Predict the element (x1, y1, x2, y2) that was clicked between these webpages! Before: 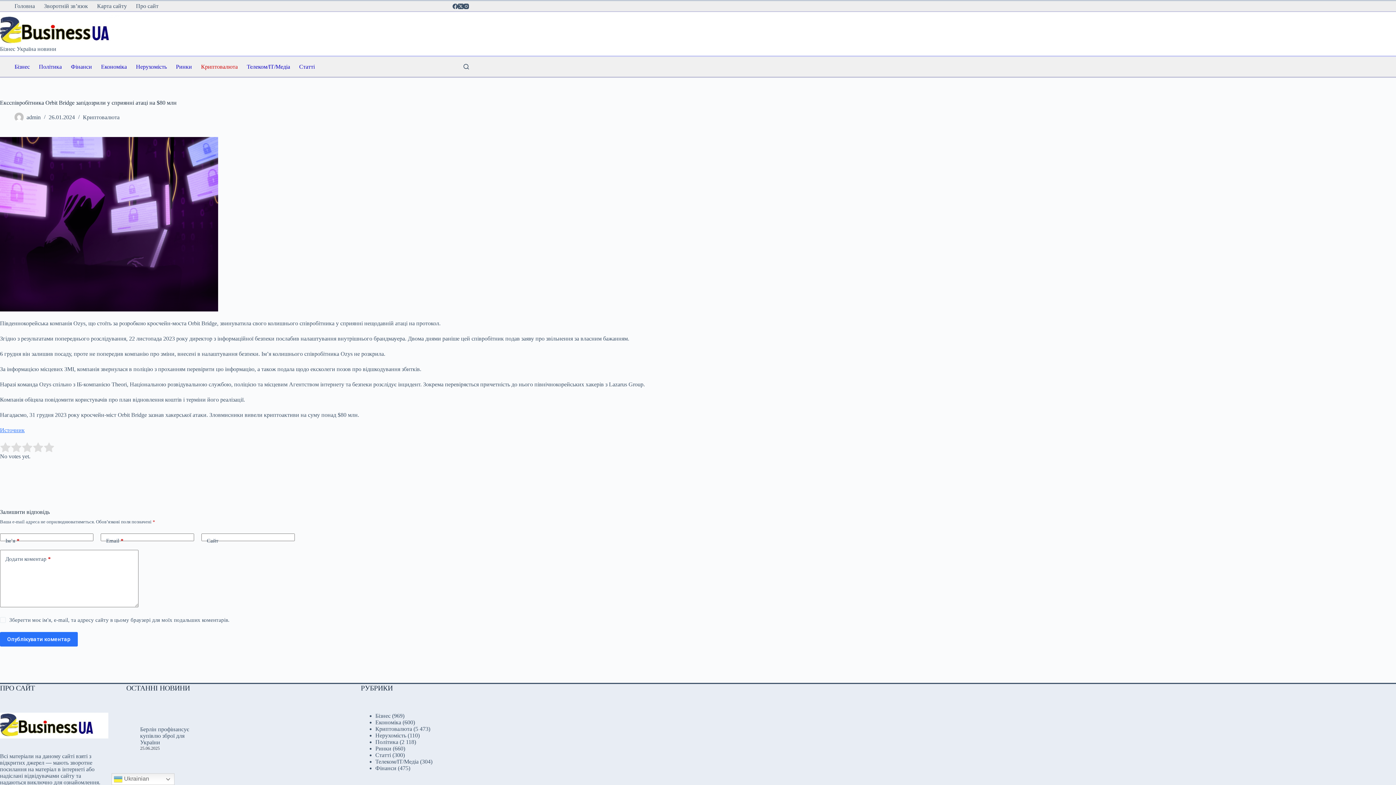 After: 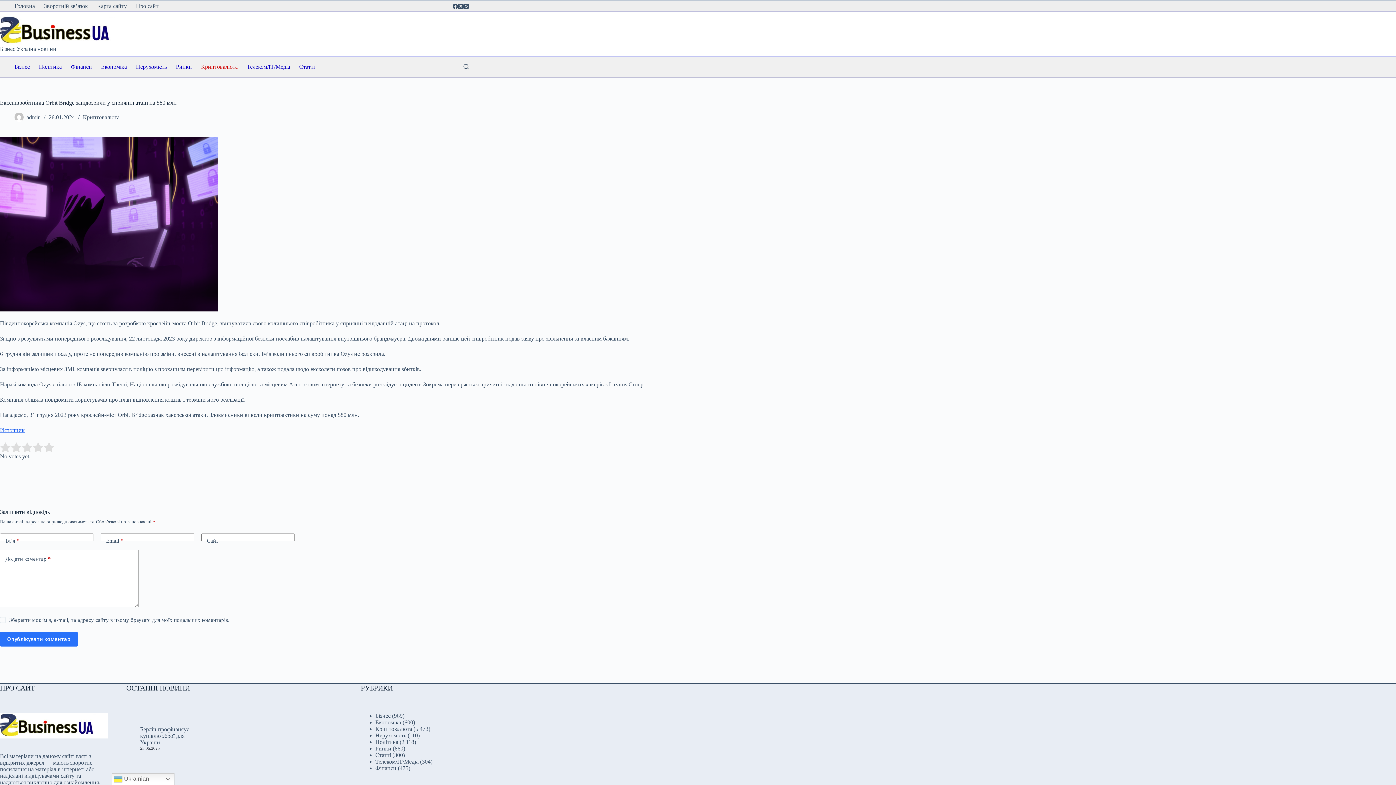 Action: label: Источник bbox: (0, 427, 24, 433)